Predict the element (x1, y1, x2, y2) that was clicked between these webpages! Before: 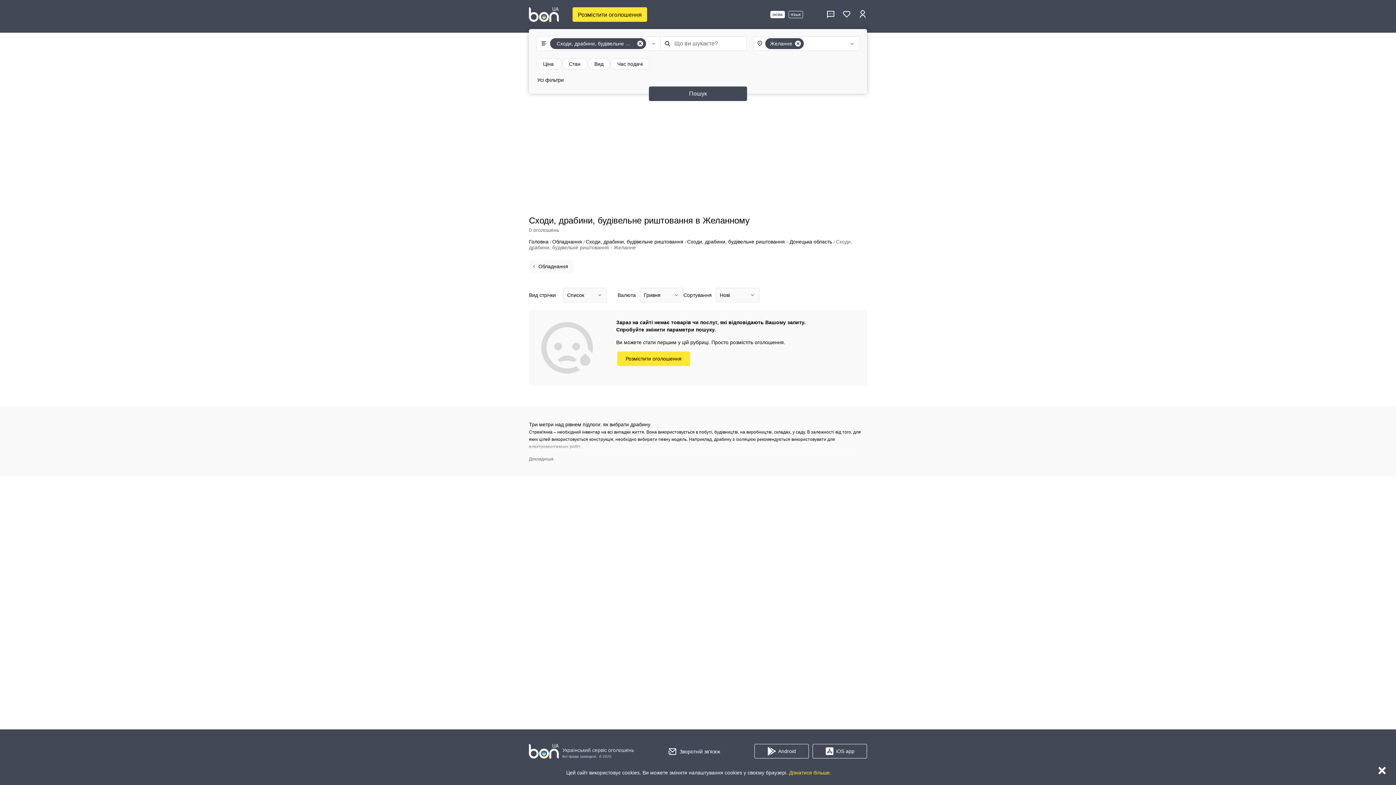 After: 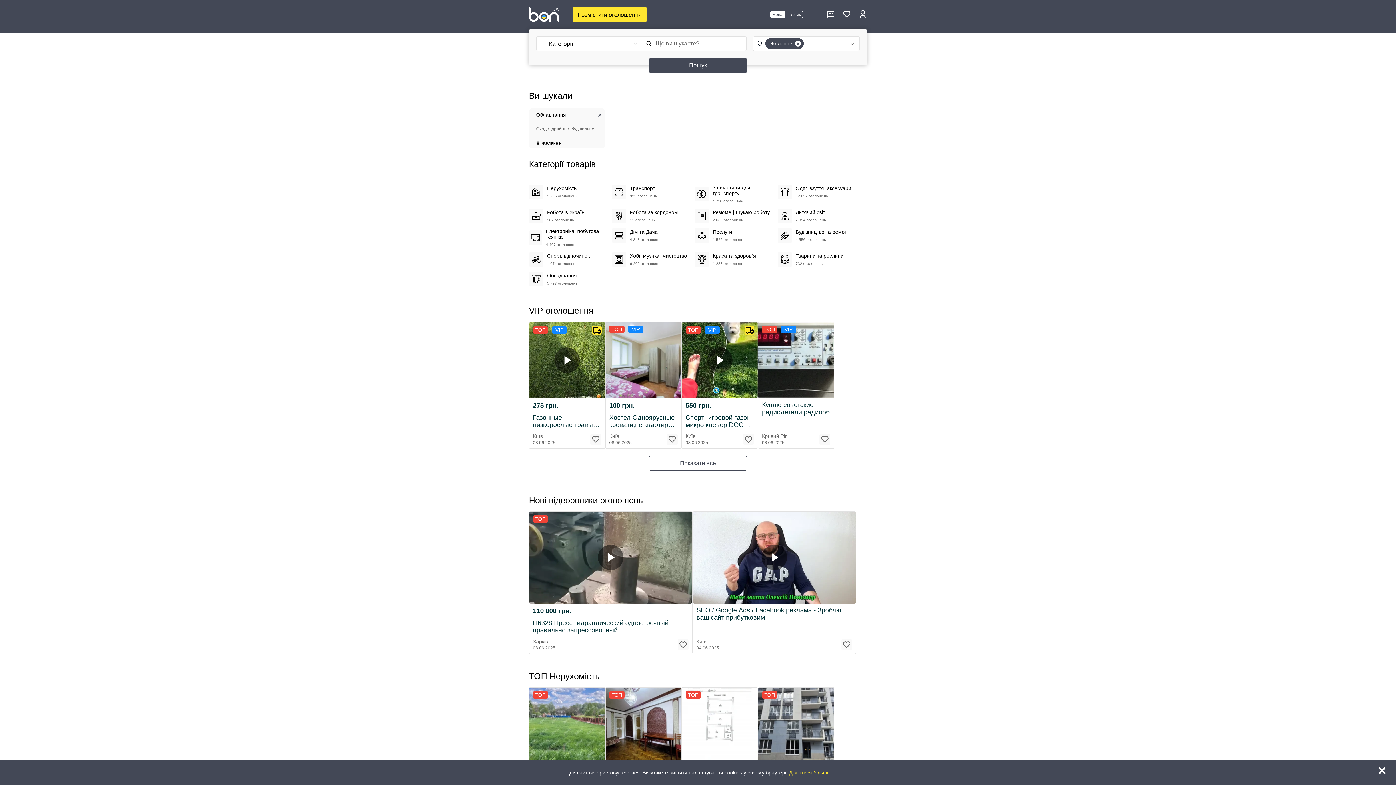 Action: bbox: (529, 7, 558, 21)